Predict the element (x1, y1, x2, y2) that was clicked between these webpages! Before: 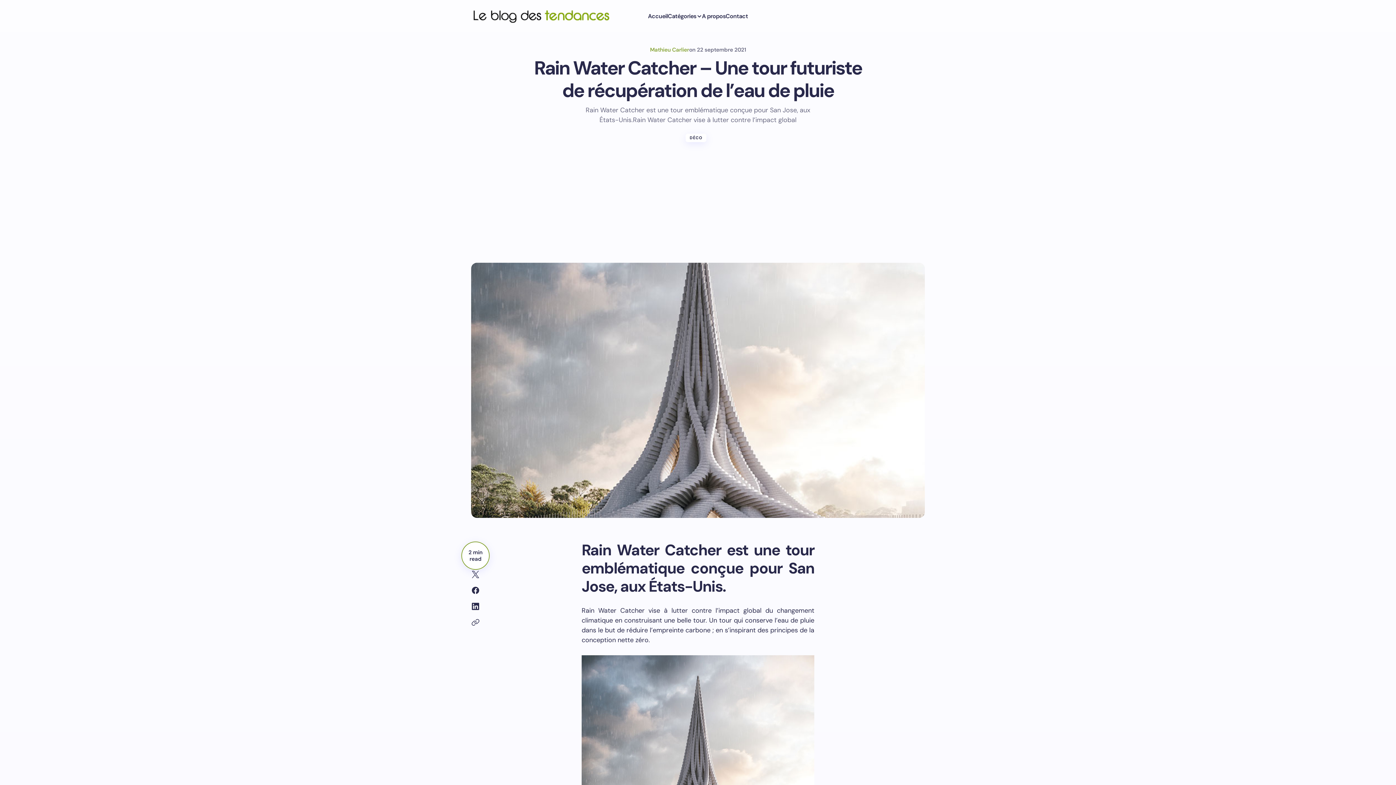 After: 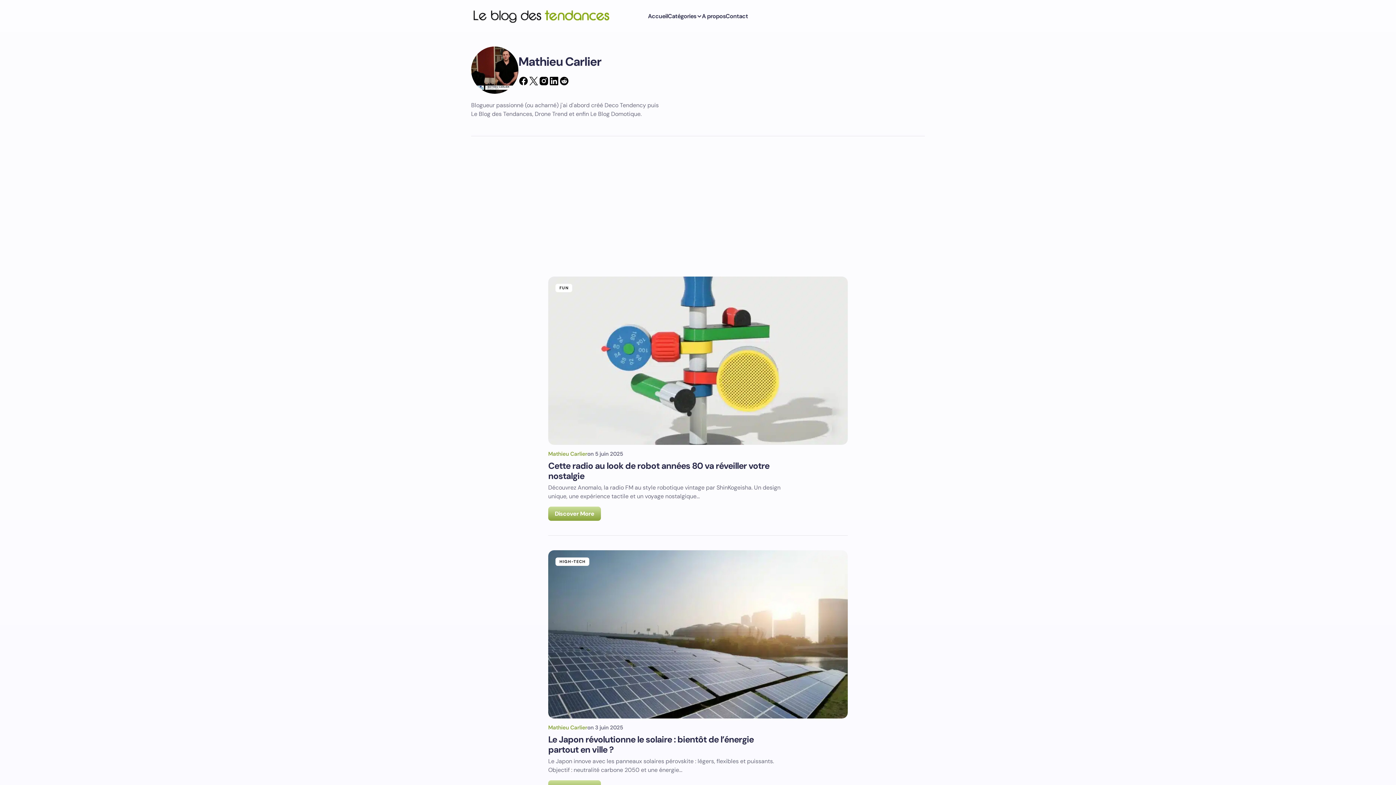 Action: bbox: (650, 46, 689, 53) label: Mathieu Carlier